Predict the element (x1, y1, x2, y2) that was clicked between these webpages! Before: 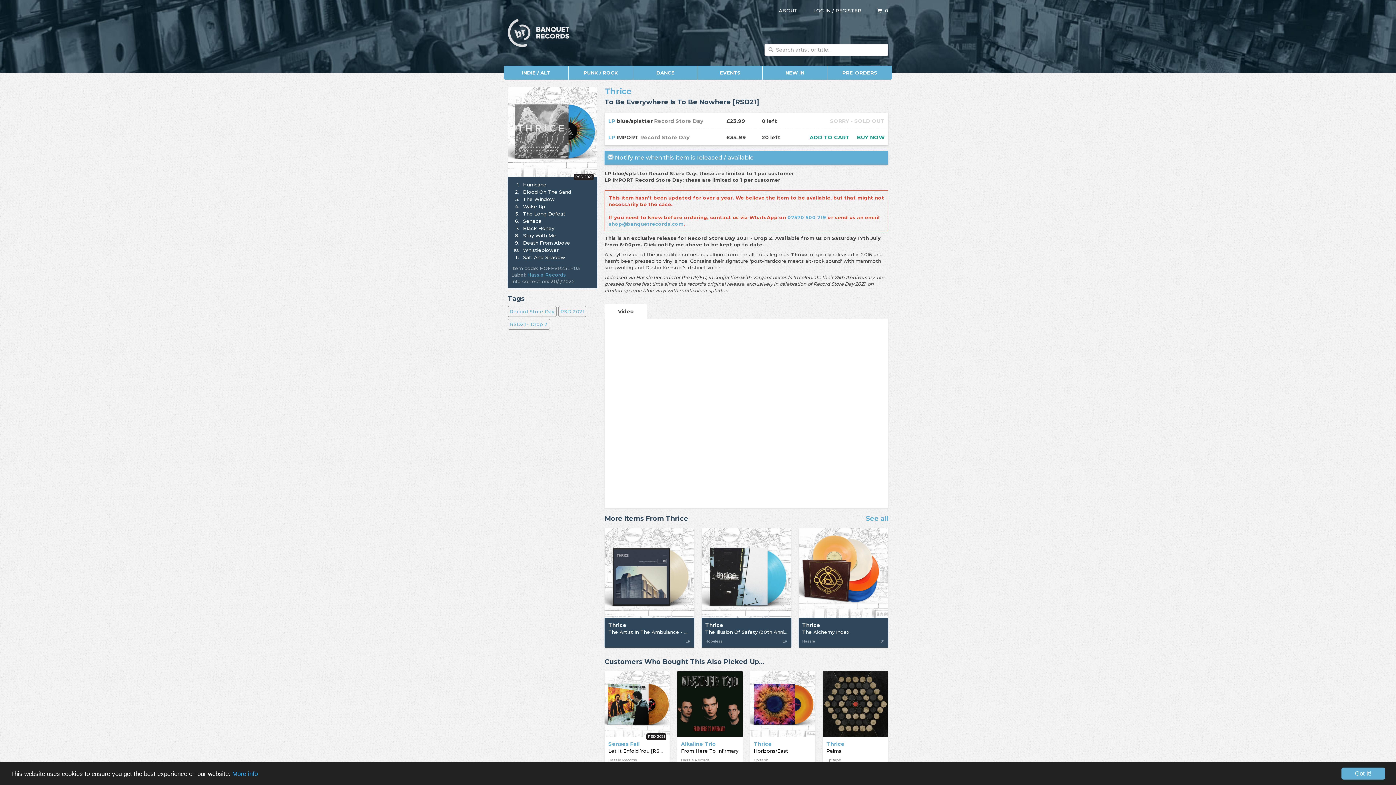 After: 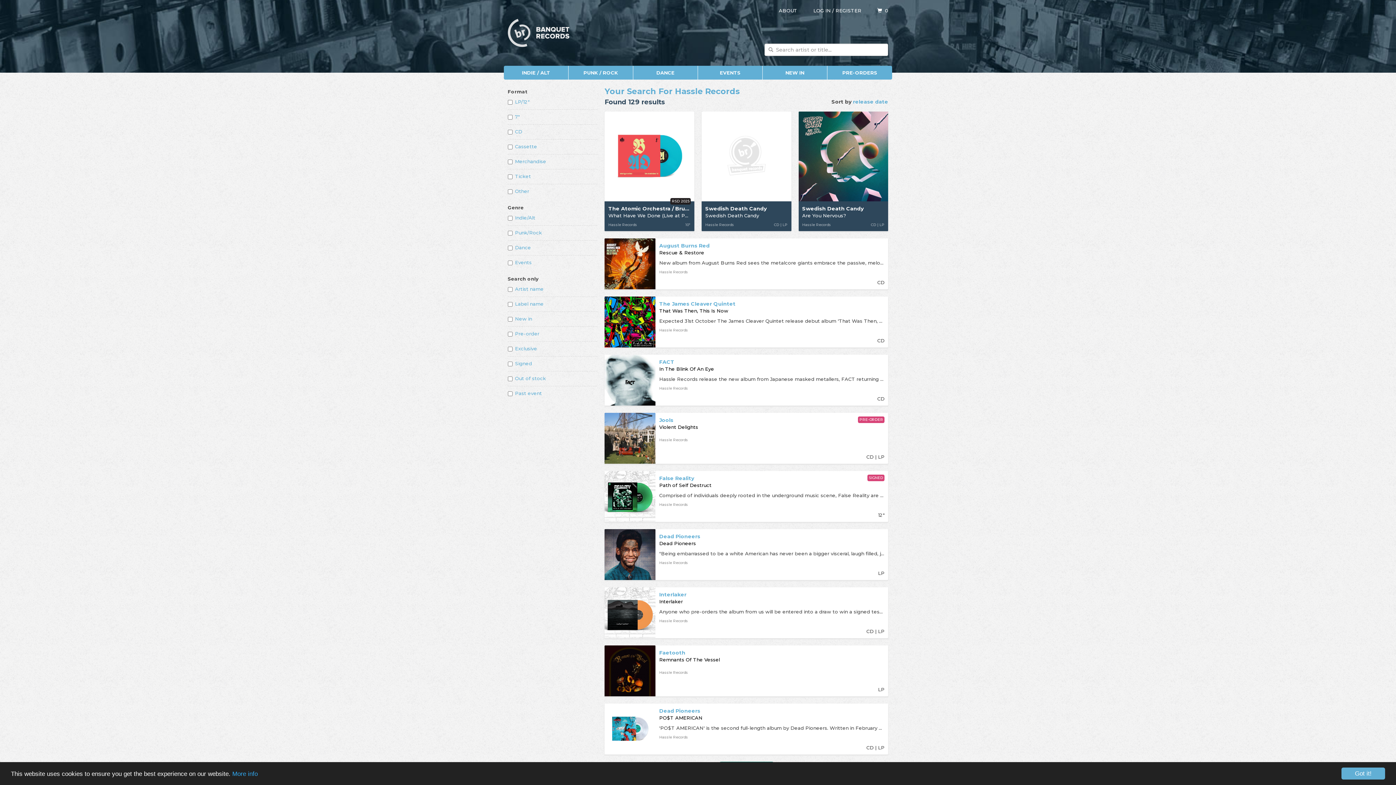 Action: label: Hassle Records bbox: (527, 271, 566, 277)